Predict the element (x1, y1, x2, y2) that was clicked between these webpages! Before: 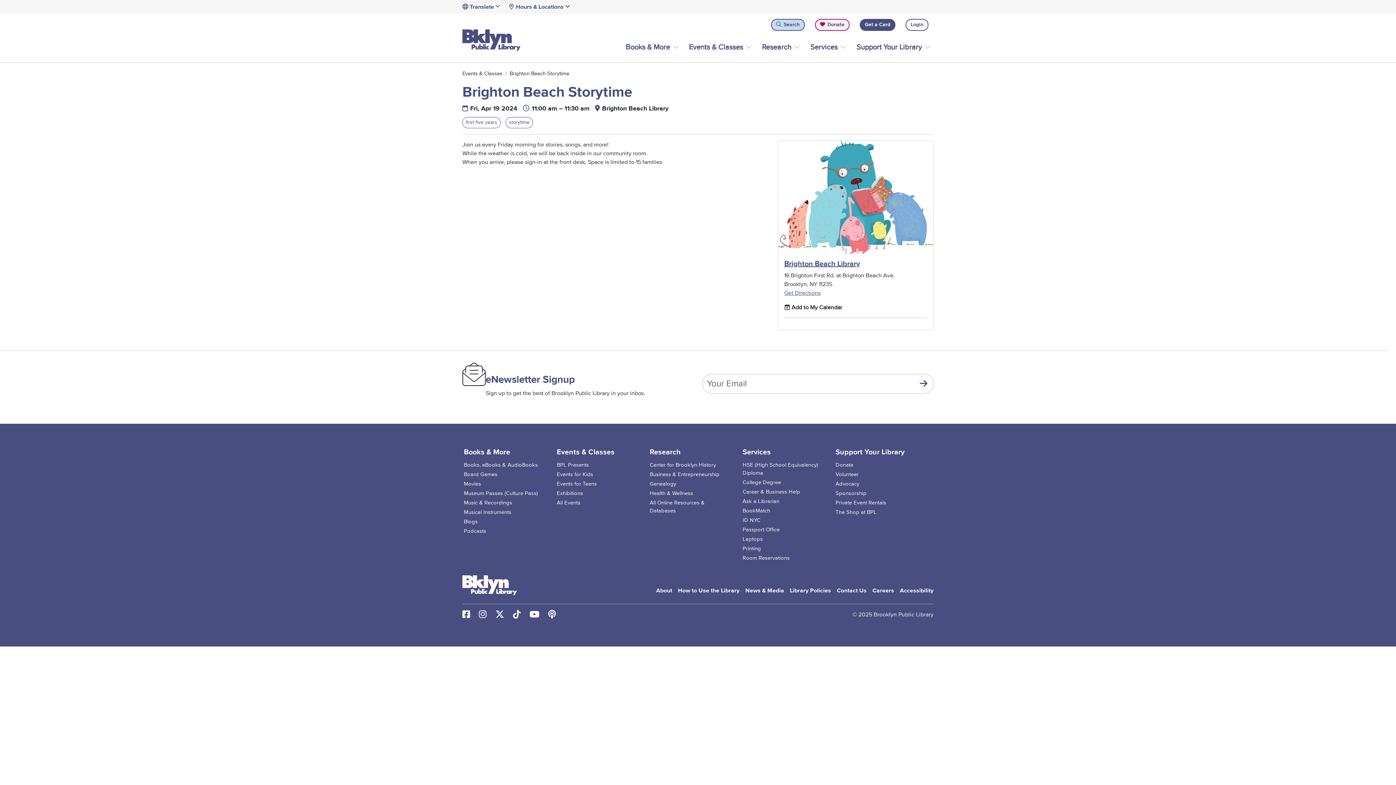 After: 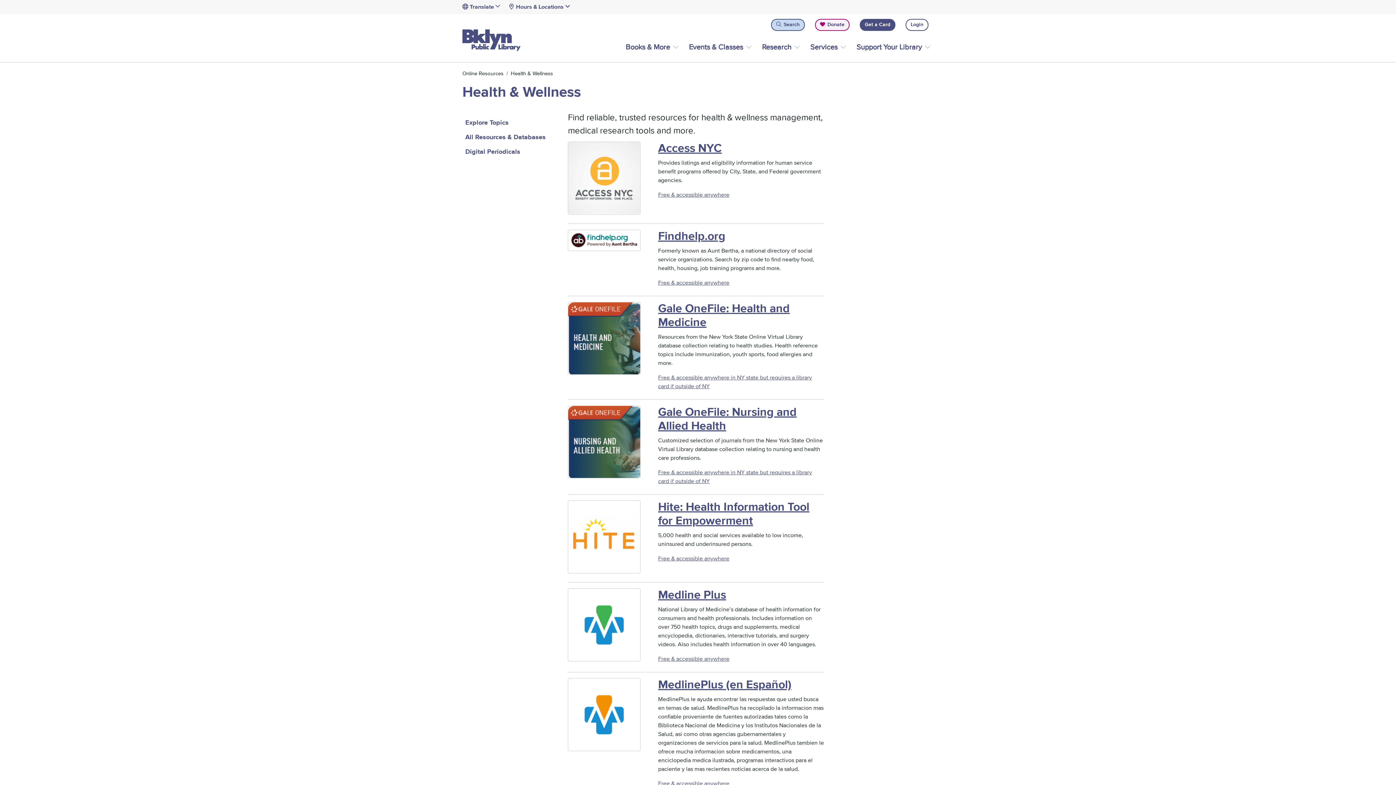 Action: label: Health & Wellness bbox: (649, 489, 727, 497)